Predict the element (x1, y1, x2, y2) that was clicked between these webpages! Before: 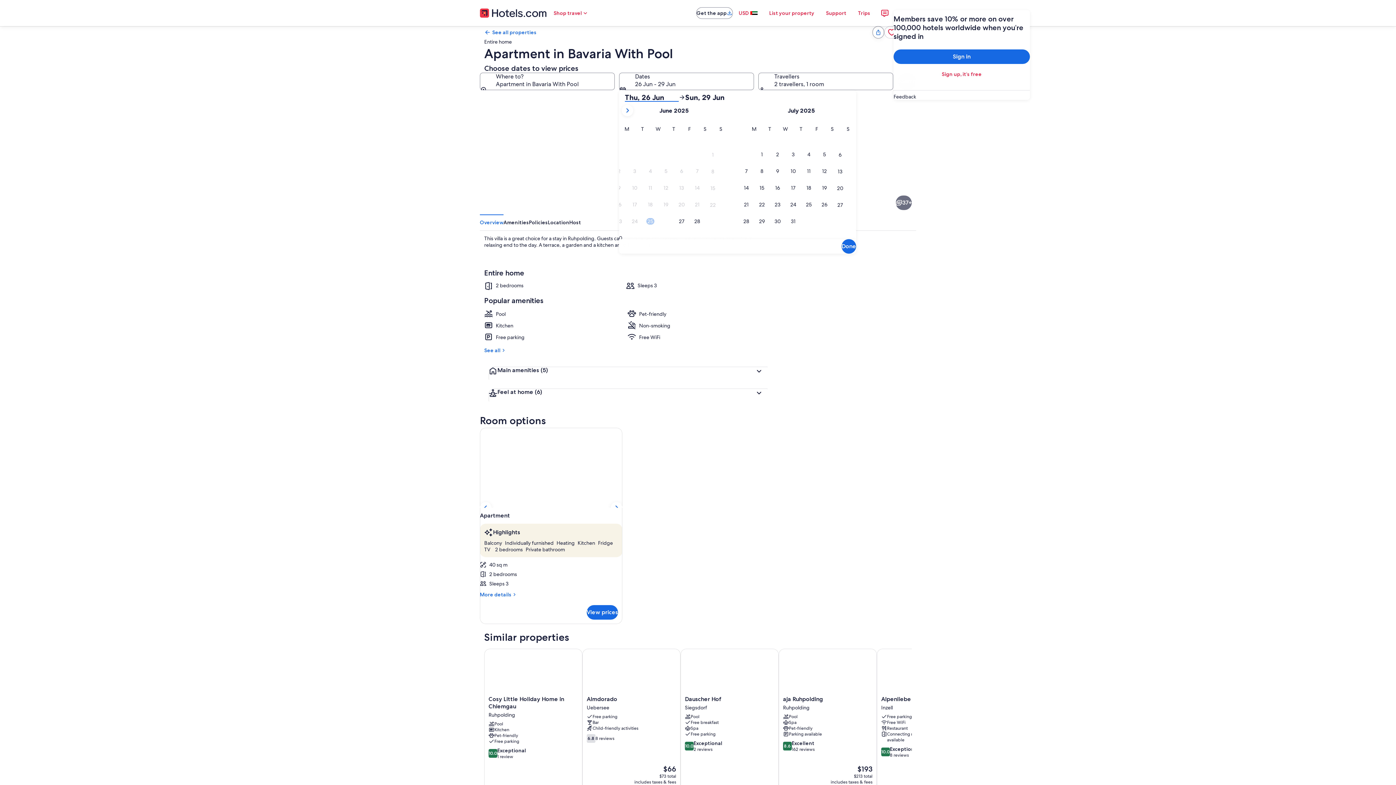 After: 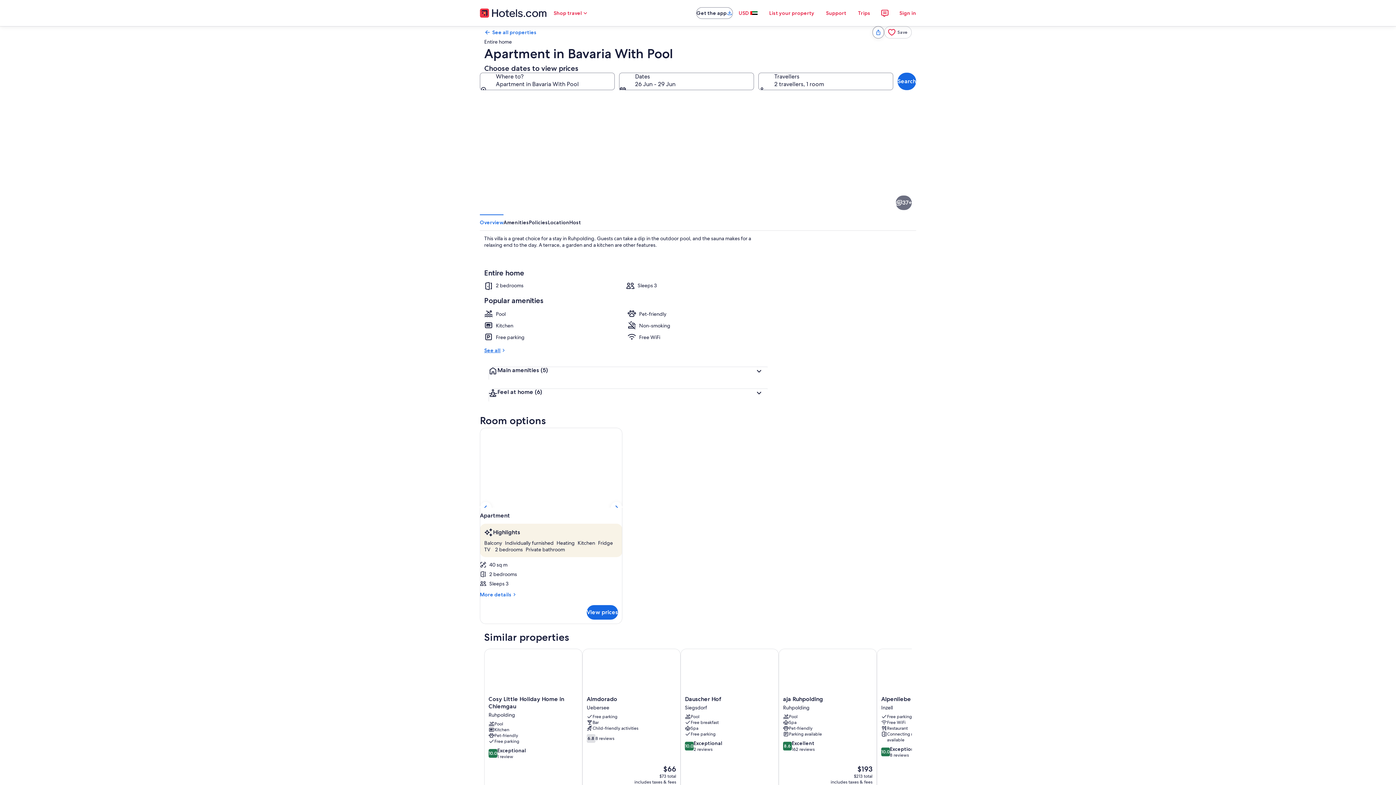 Action: label: See all bbox: (484, 347, 768, 353)